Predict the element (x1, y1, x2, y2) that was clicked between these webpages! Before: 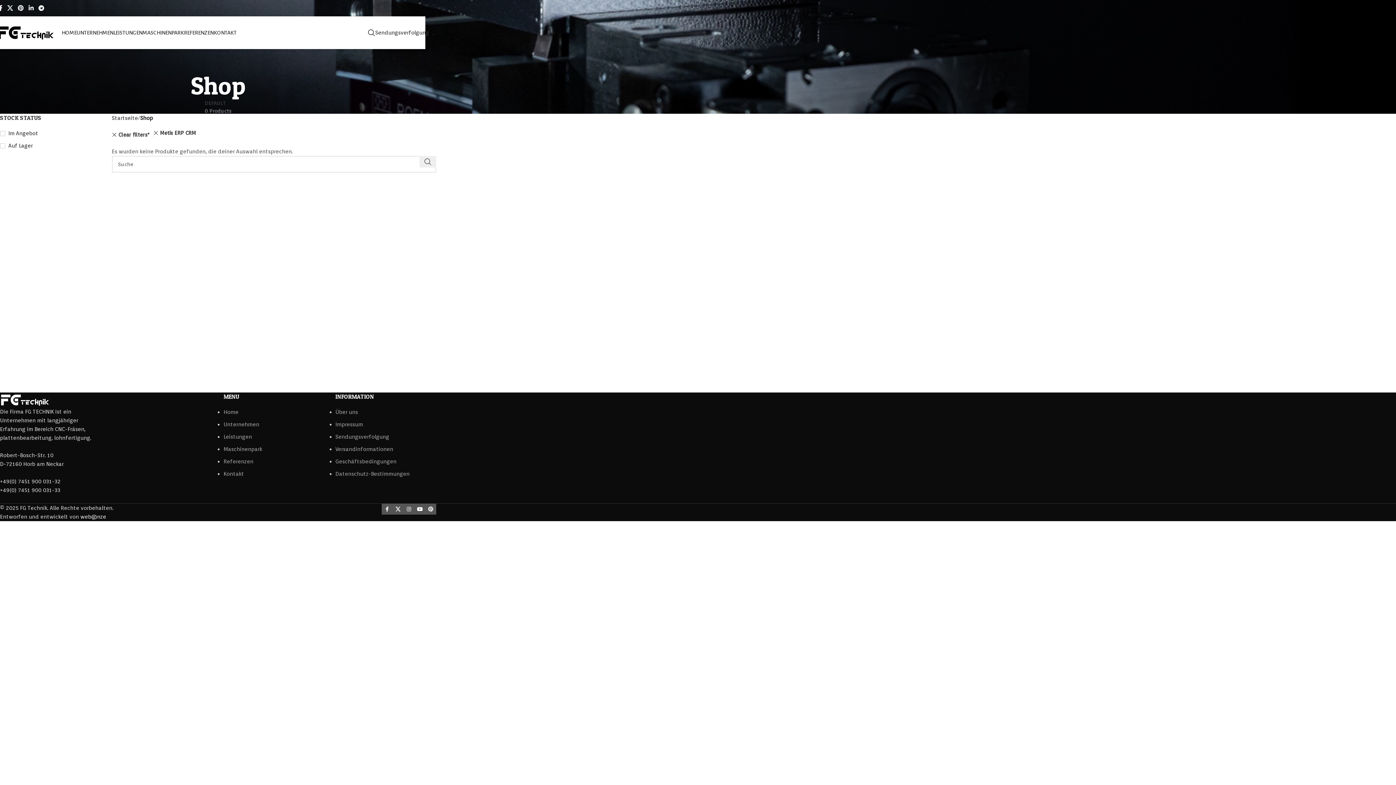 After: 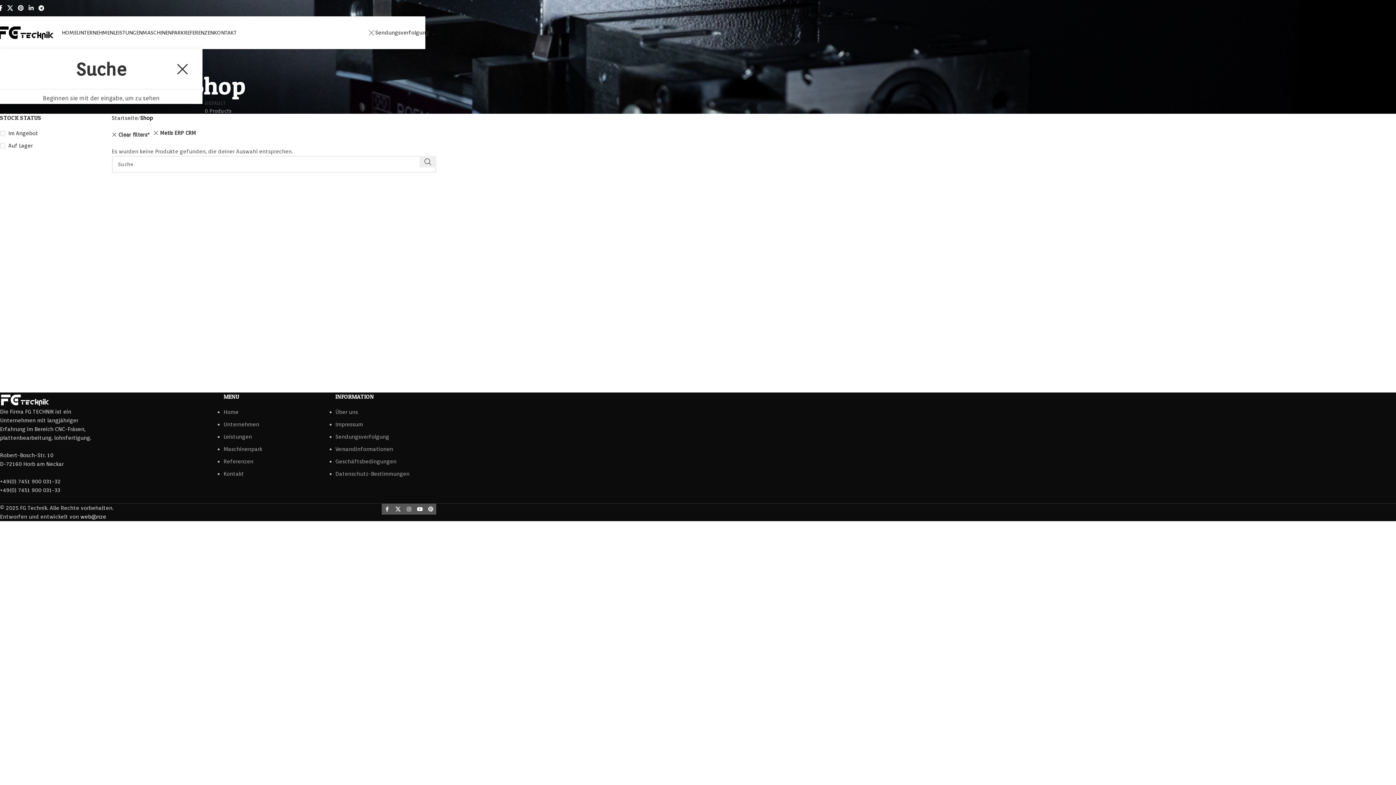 Action: label: Search bbox: (368, 25, 375, 40)